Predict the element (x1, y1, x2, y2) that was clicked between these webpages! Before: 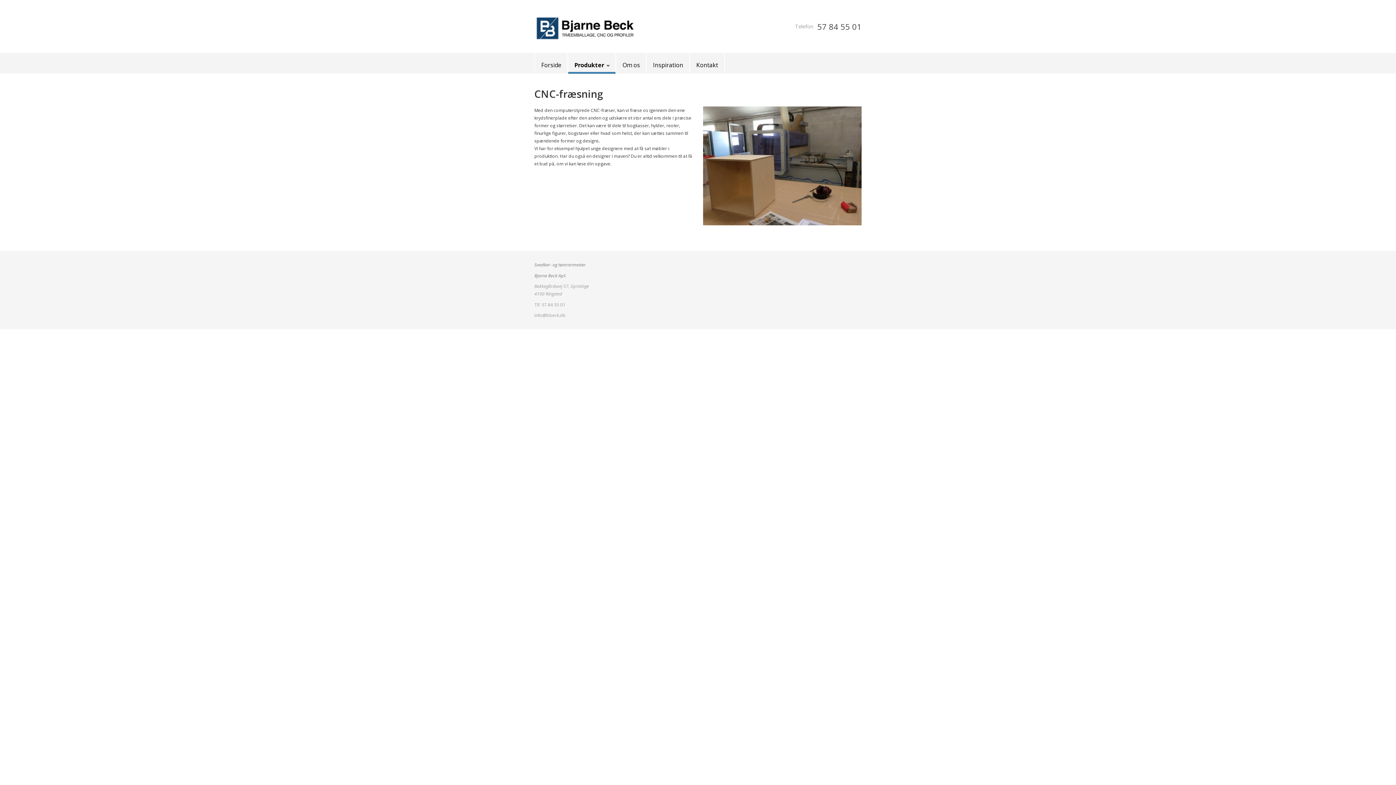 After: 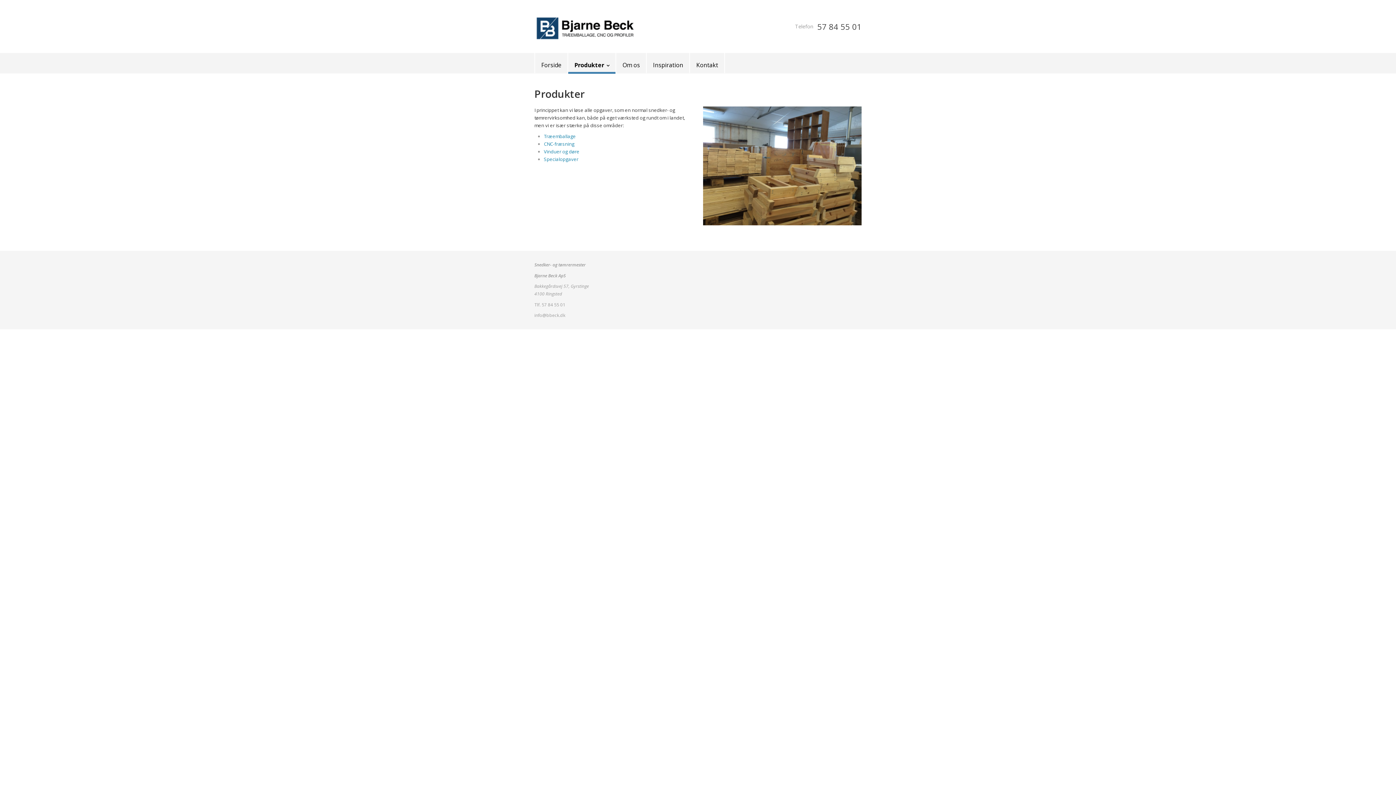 Action: label: Produkter bbox: (568, 53, 615, 73)